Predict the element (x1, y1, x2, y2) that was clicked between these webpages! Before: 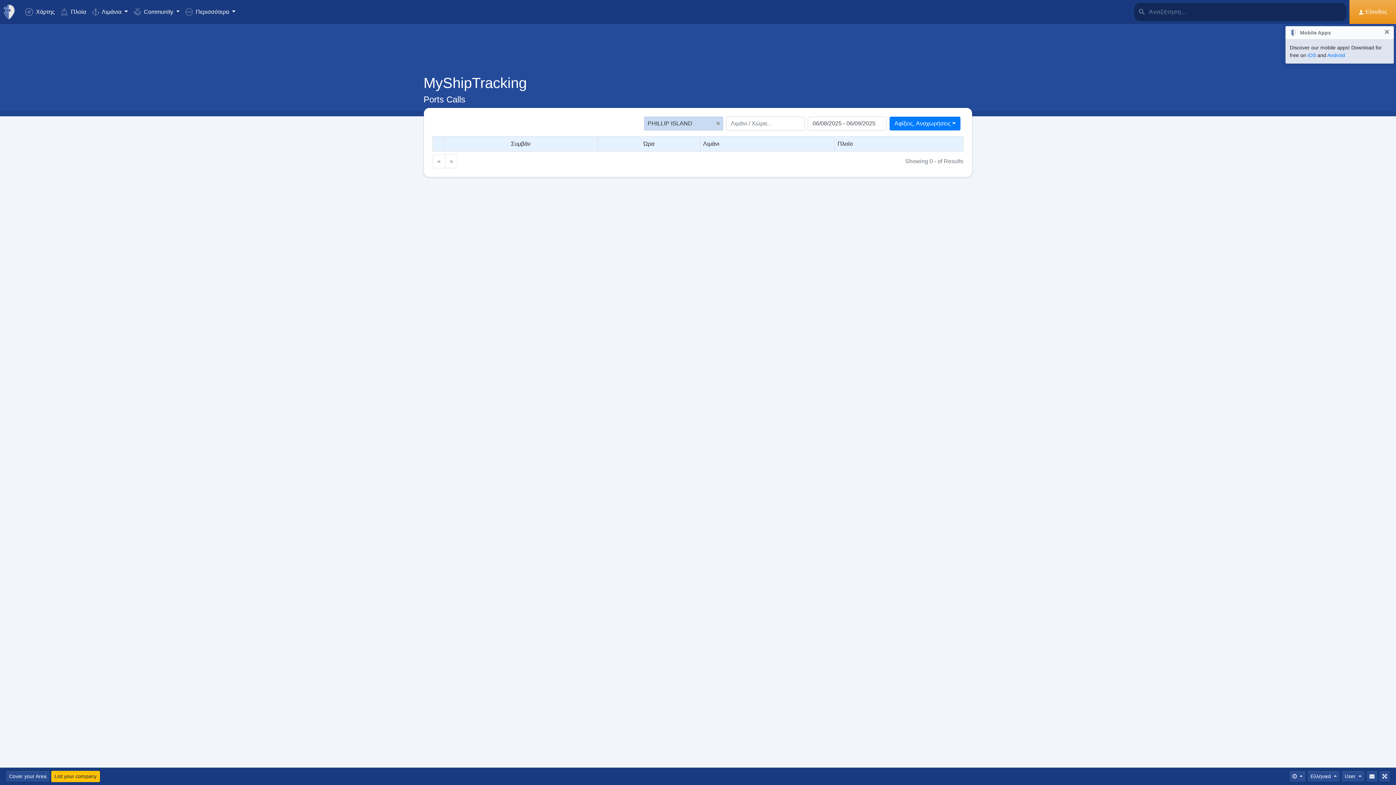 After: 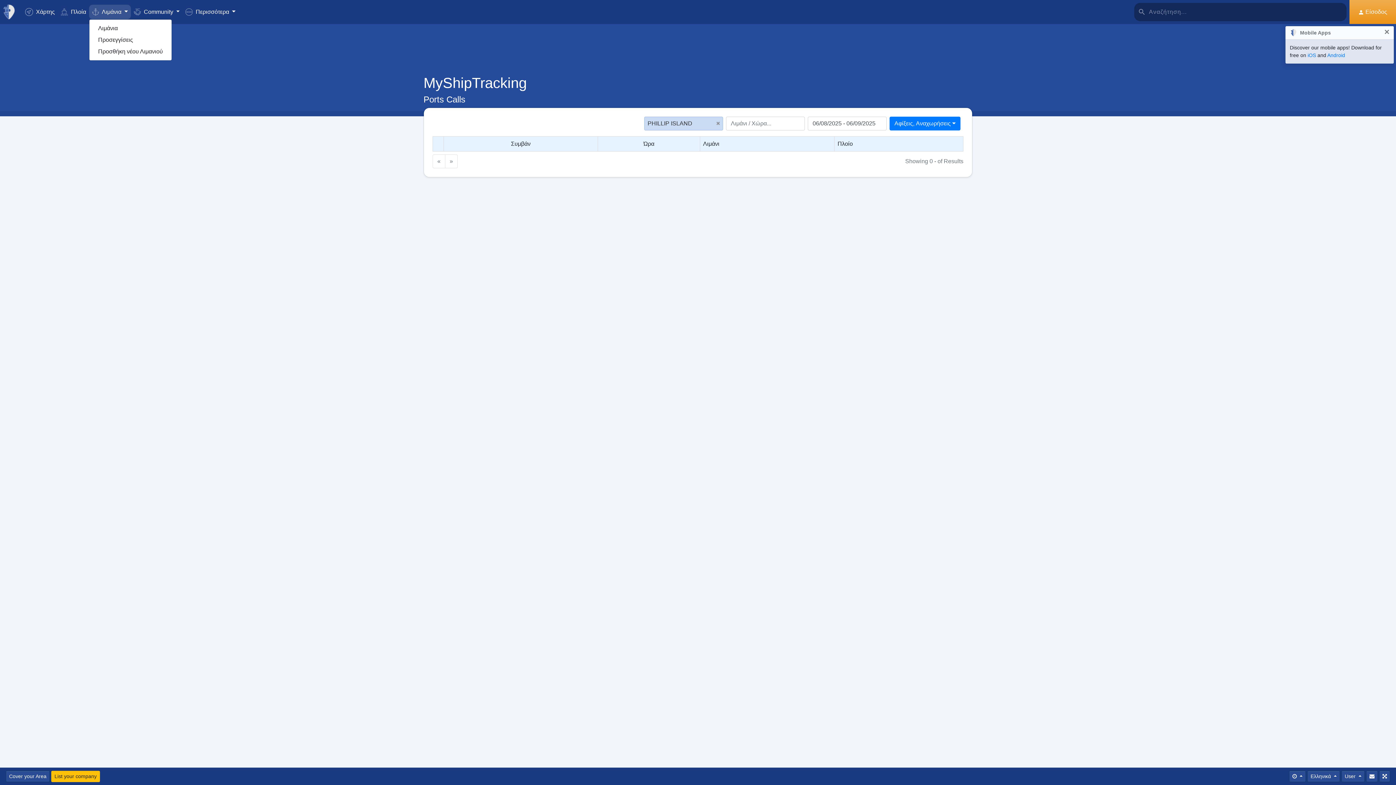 Action: bbox: (89, 4, 130, 19) label:  Λιμάνια 